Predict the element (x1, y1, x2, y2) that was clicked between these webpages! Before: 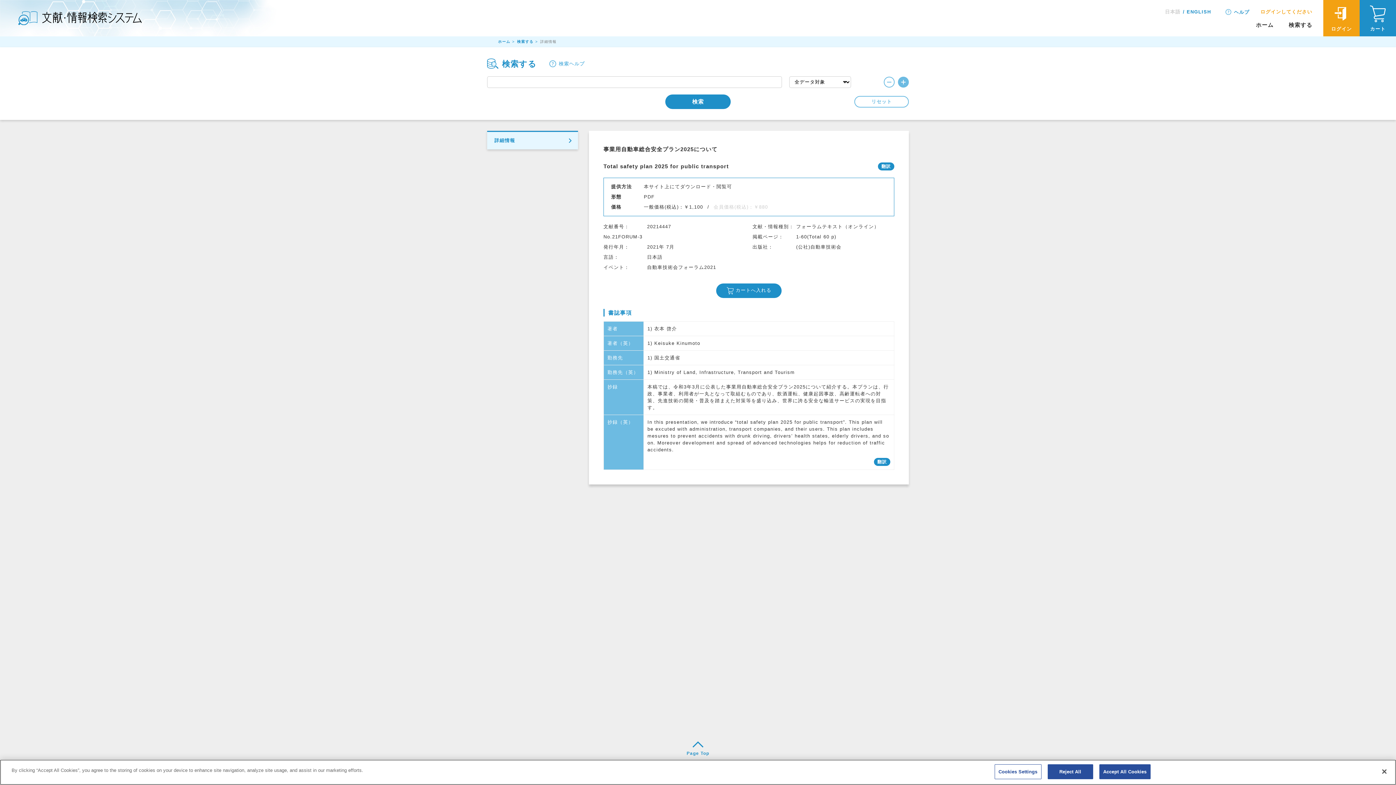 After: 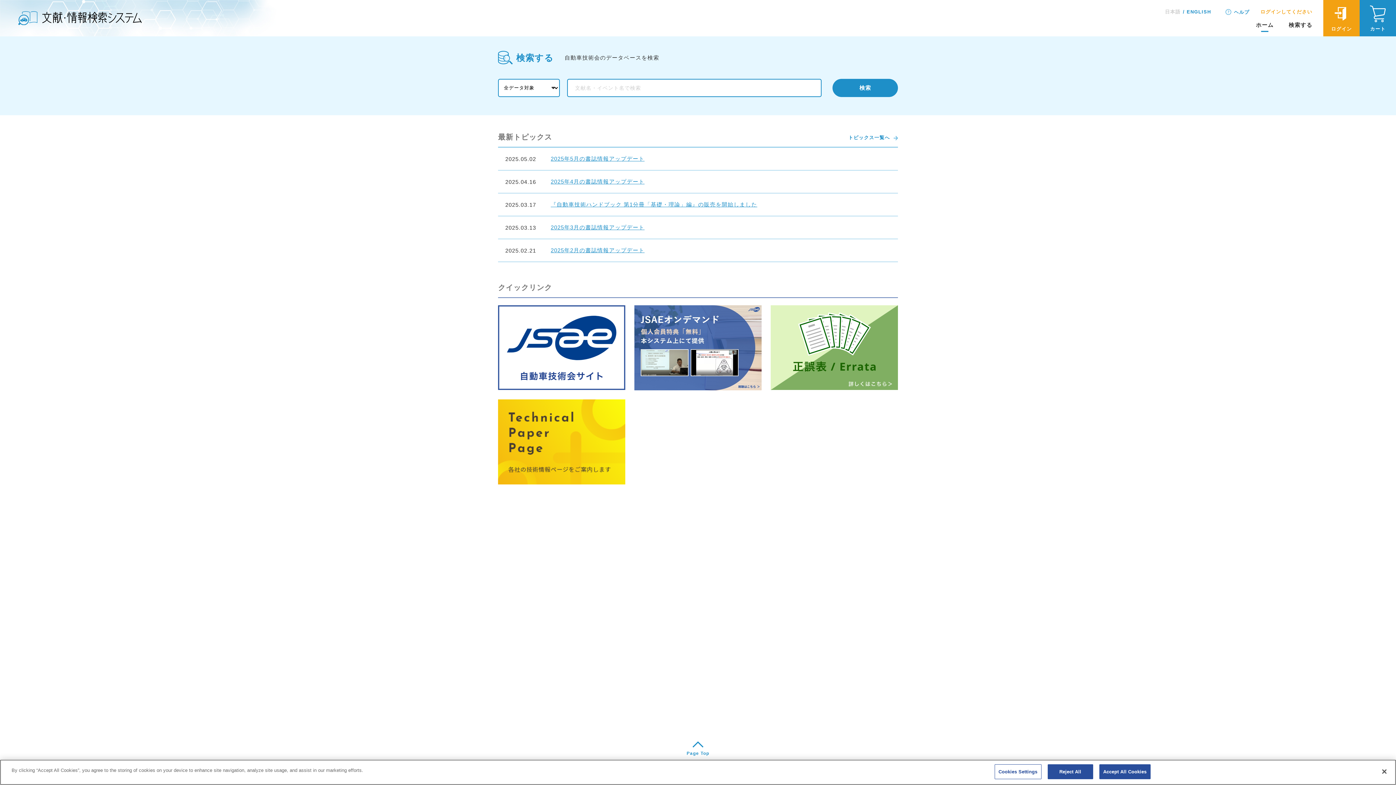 Action: bbox: (498, 39, 510, 43) label: ホーム